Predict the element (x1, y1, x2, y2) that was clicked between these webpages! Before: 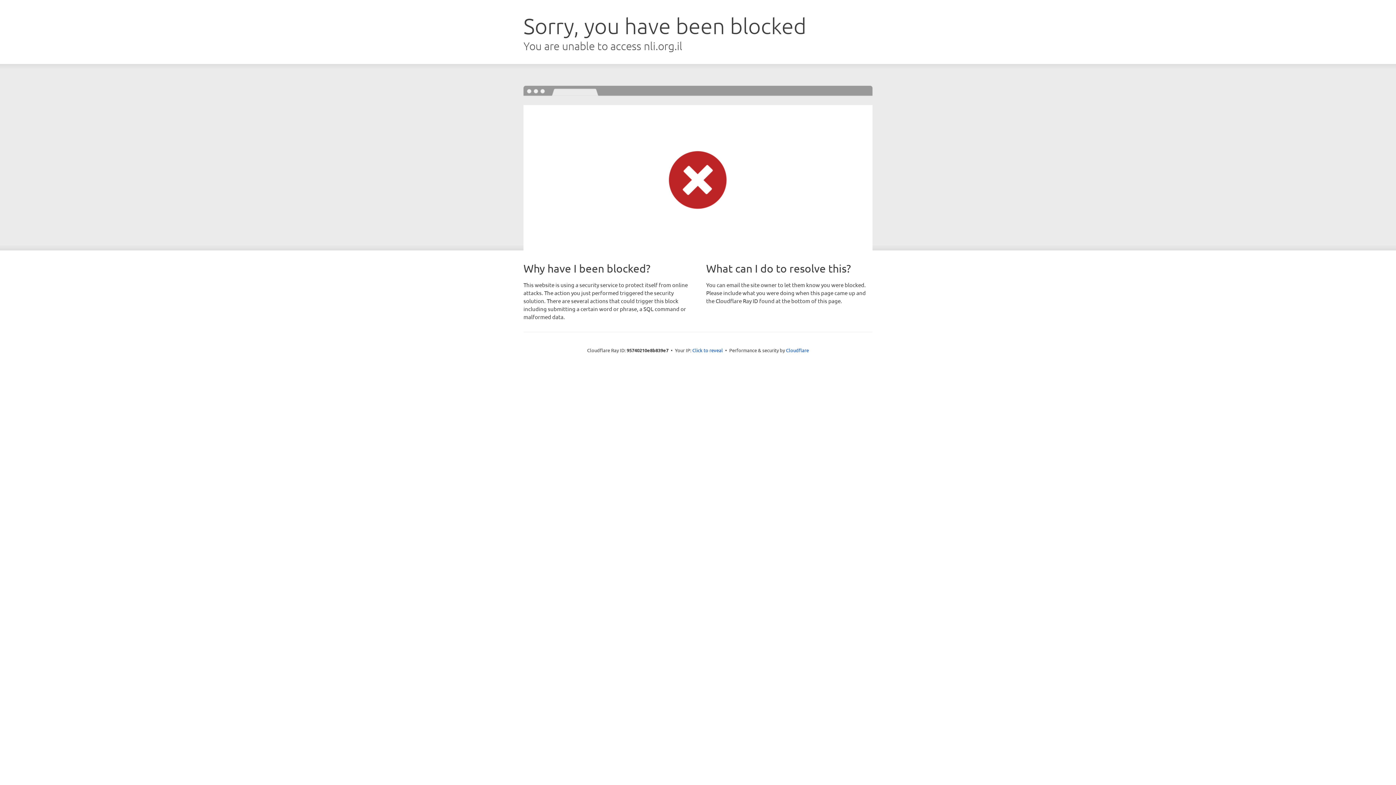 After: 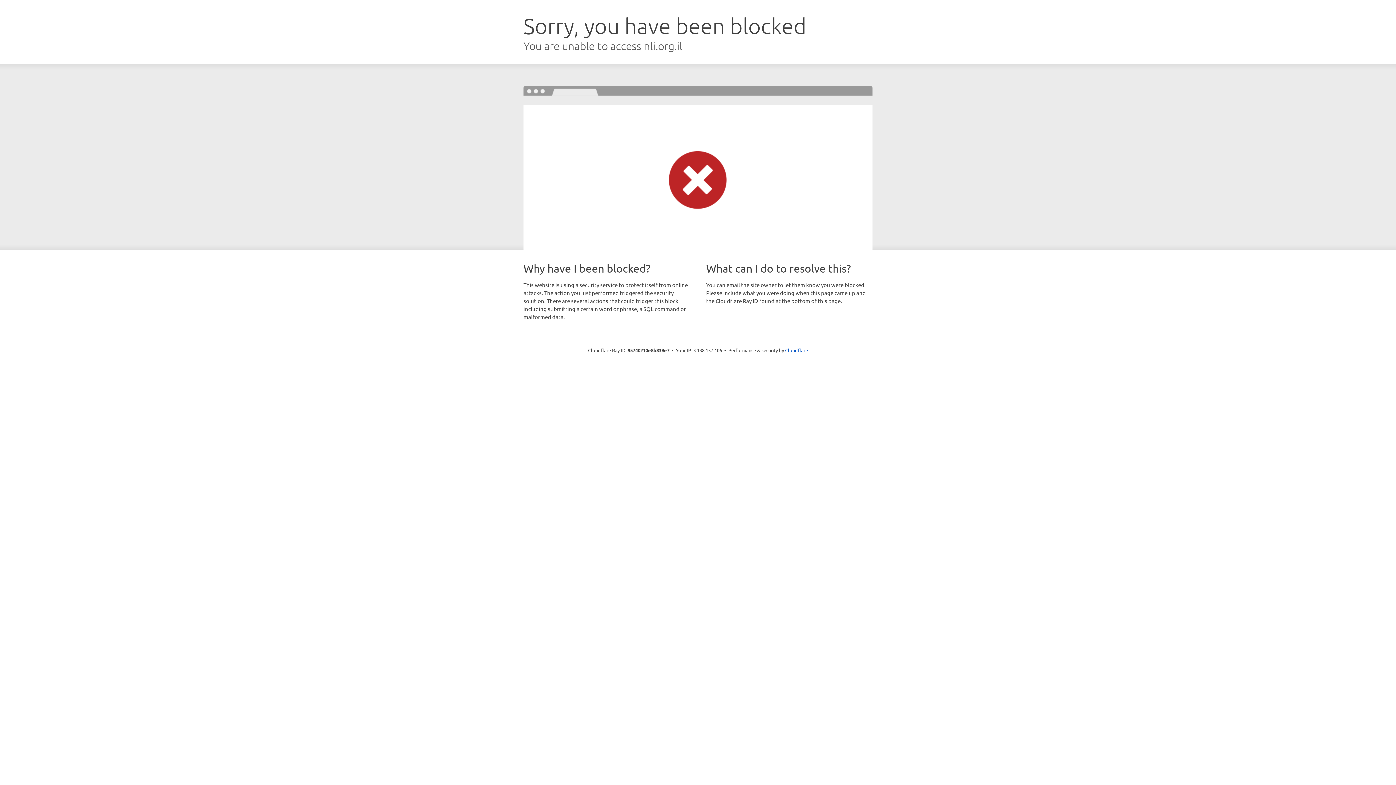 Action: bbox: (692, 346, 723, 353) label: Click to reveal